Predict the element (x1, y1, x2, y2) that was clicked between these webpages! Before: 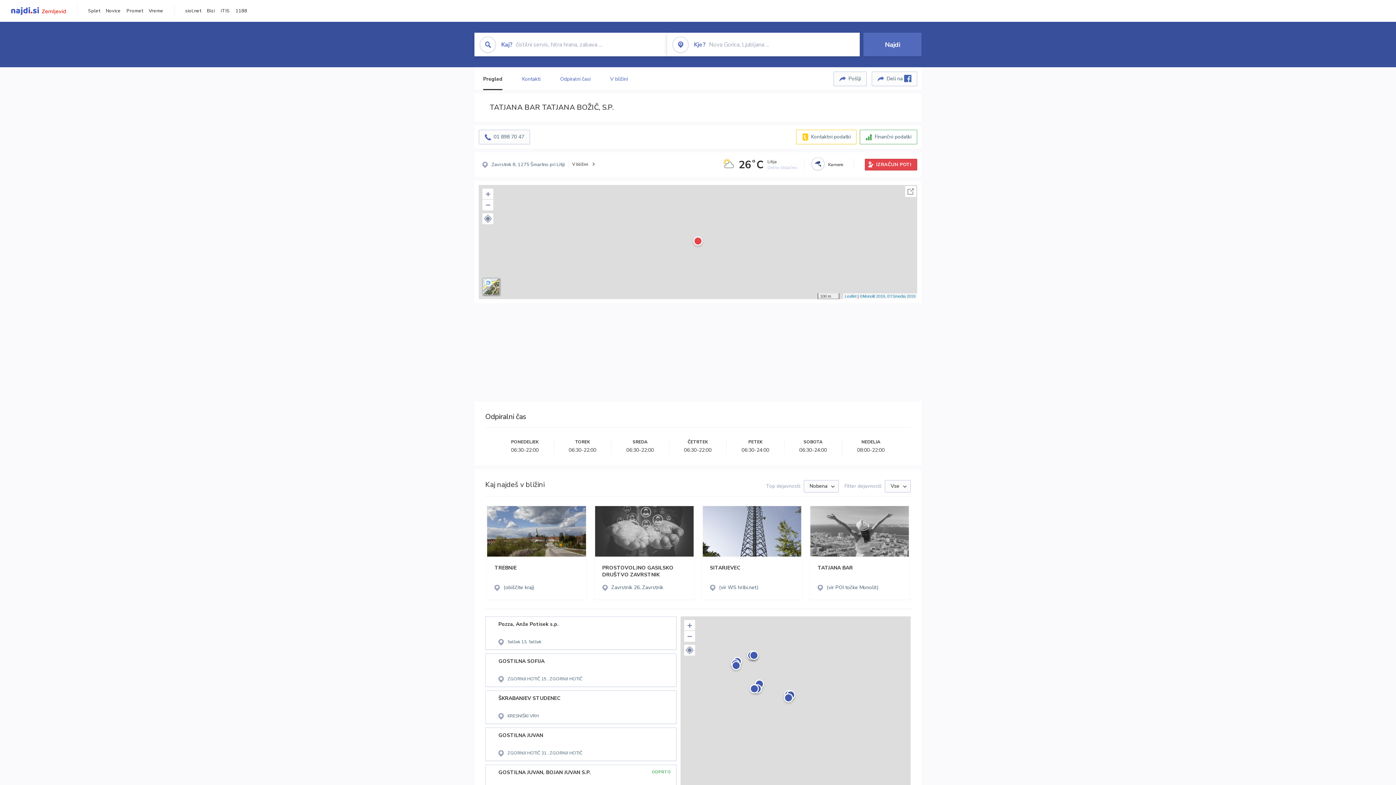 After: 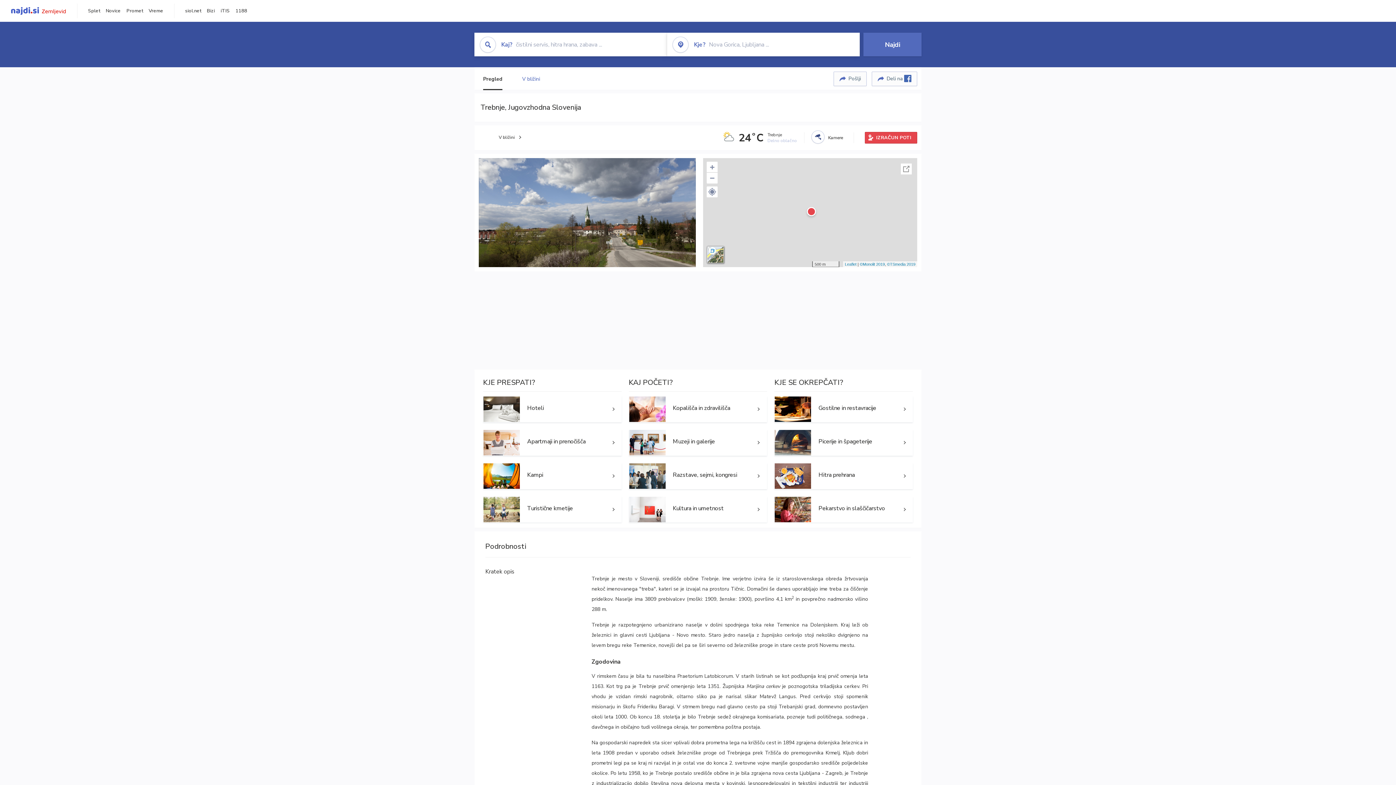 Action: label: TREBNJE
(obiščite kraj) bbox: (595, 506, 693, 599)